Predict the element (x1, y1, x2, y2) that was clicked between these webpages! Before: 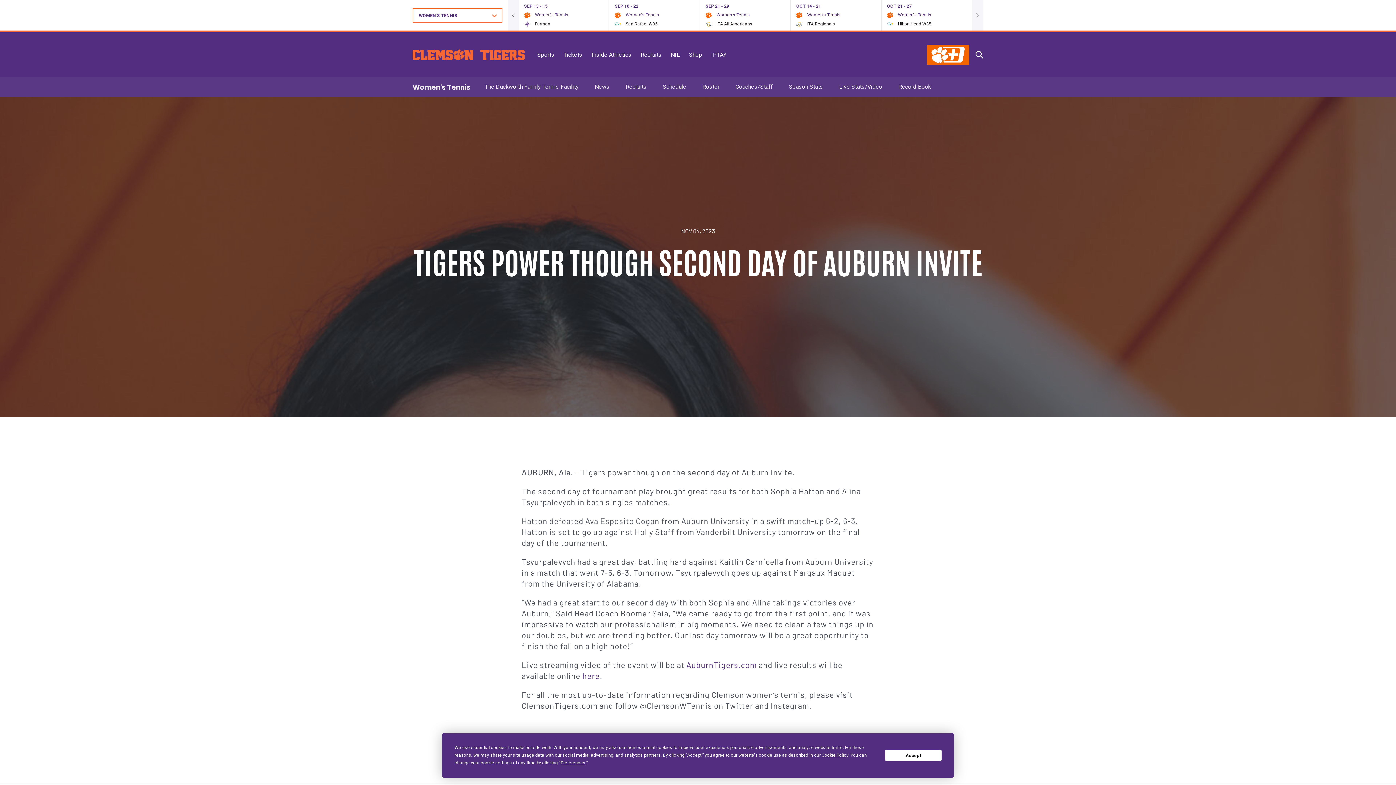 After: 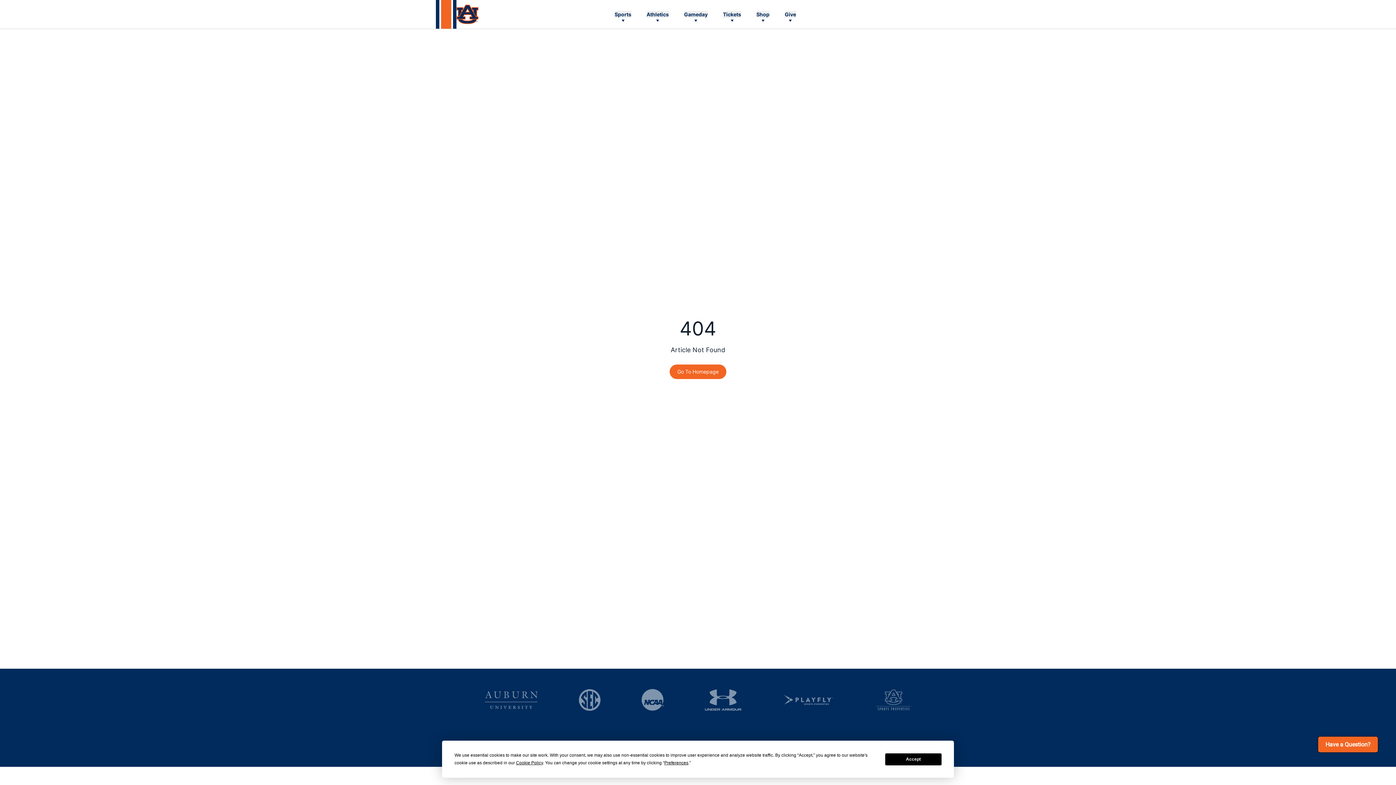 Action: label: AuburnTigers.com bbox: (686, 660, 757, 669)